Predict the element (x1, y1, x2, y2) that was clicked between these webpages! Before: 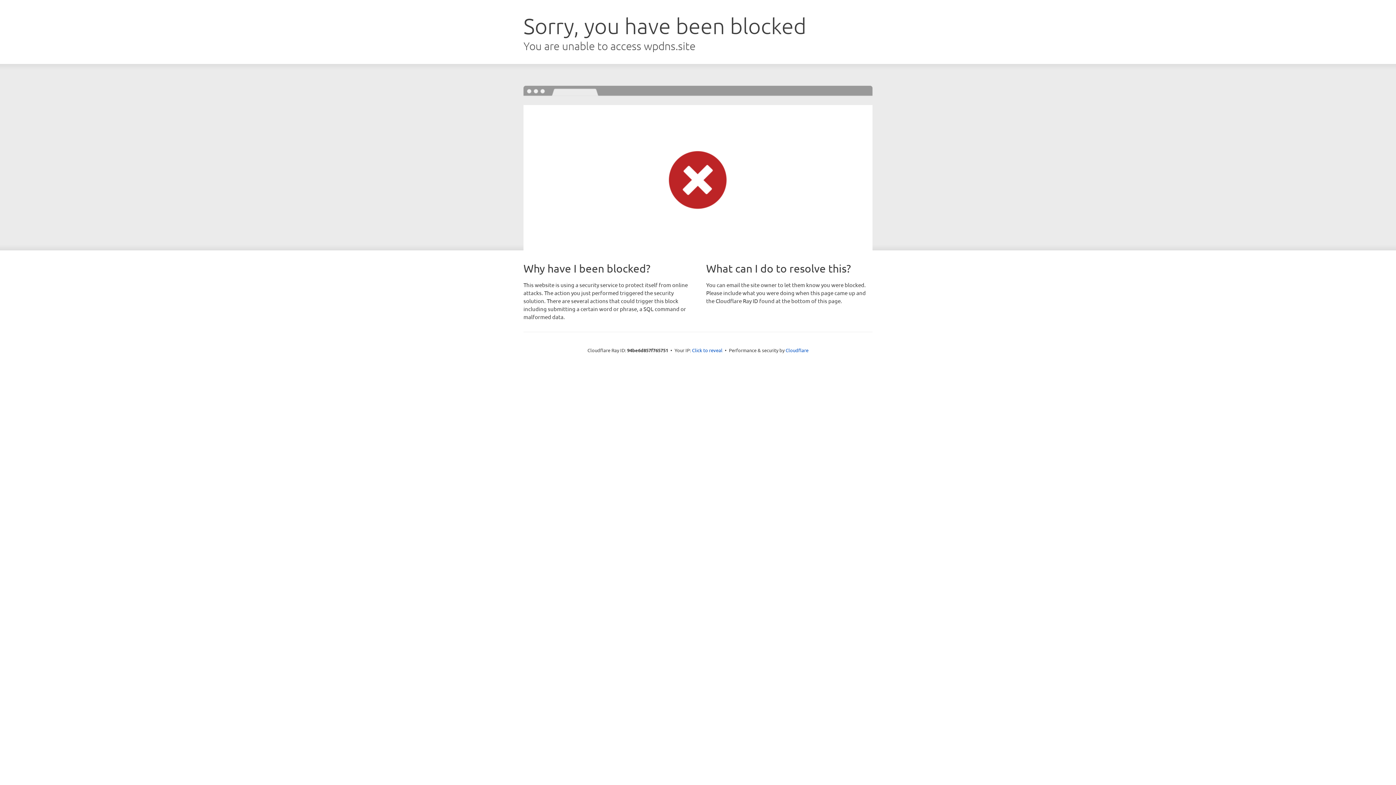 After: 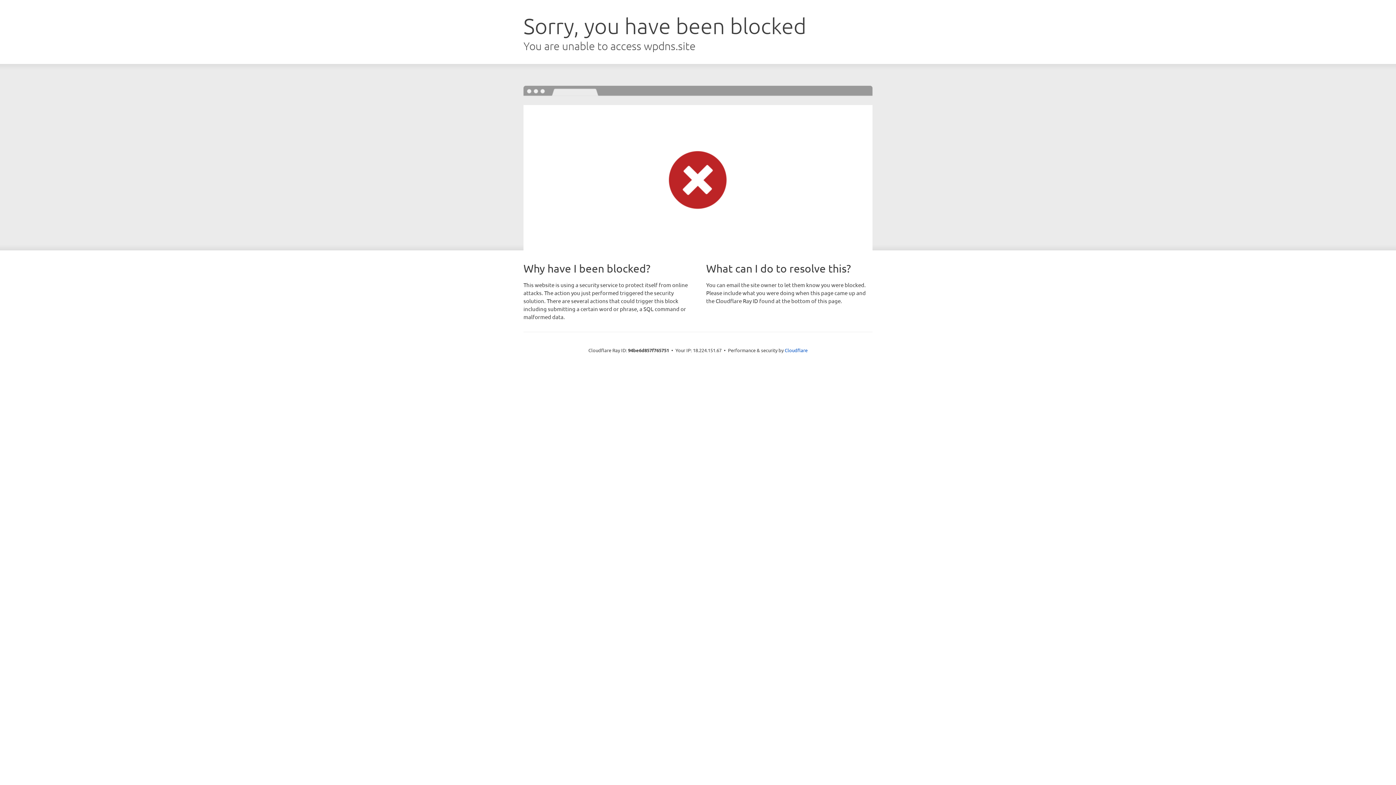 Action: label: Click to reveal bbox: (692, 346, 722, 353)